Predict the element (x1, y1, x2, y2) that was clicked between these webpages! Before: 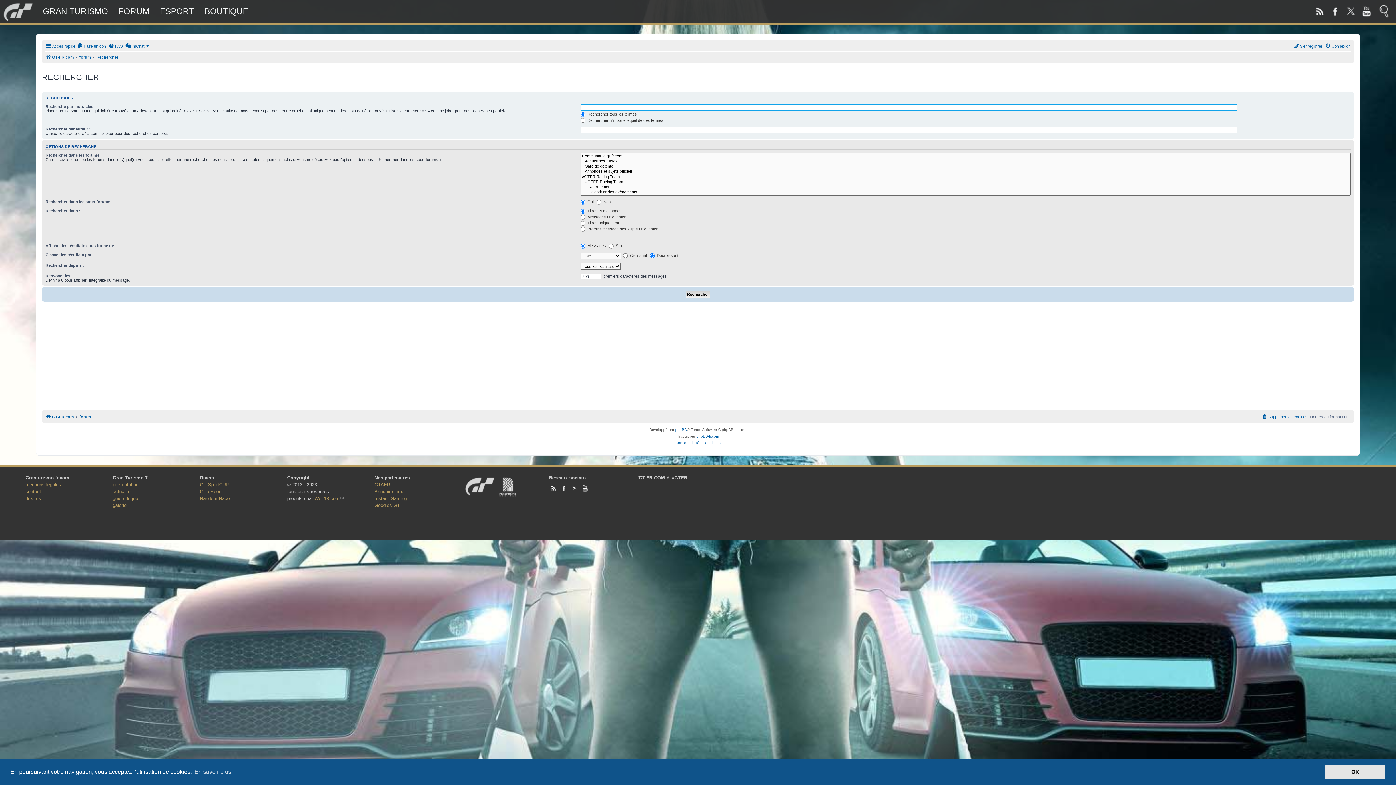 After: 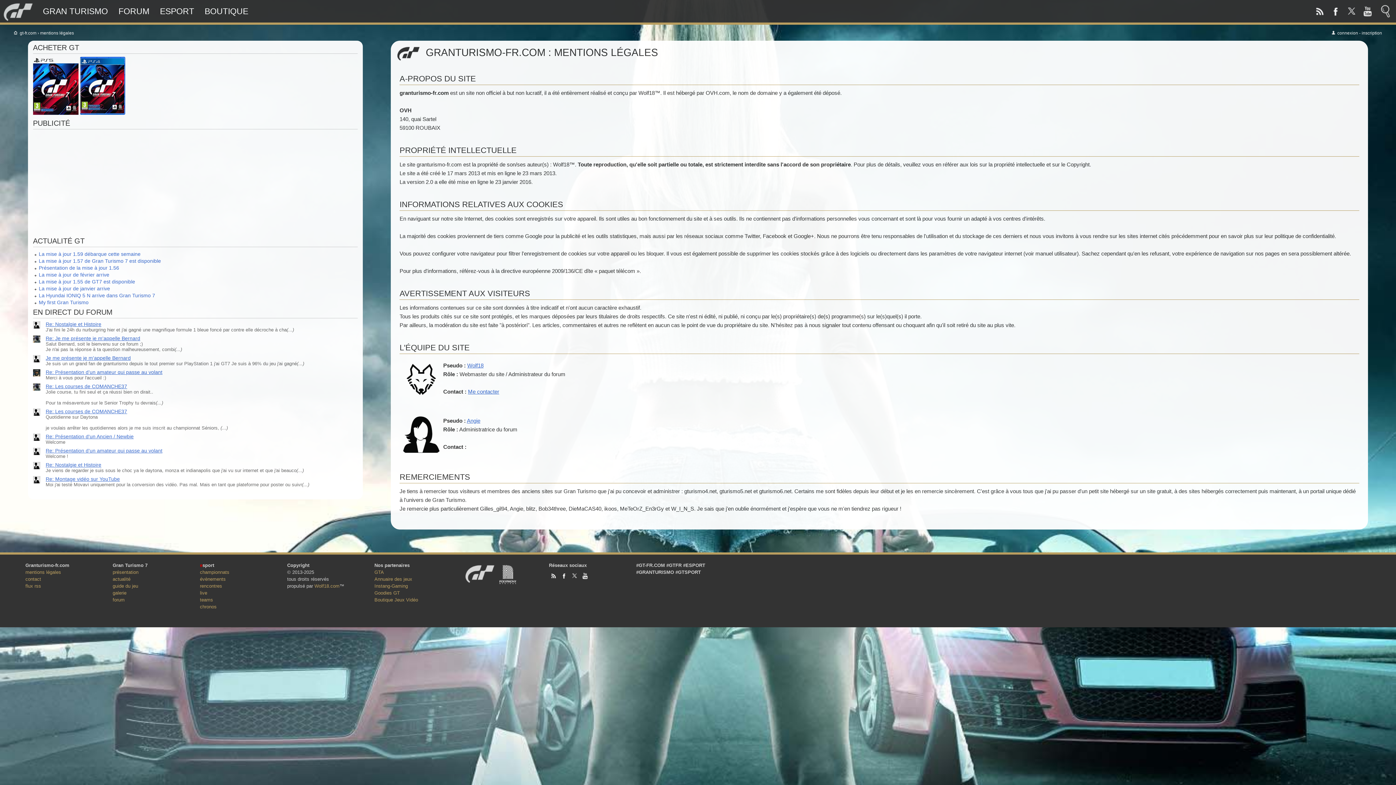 Action: label: mentions légales bbox: (25, 481, 61, 488)